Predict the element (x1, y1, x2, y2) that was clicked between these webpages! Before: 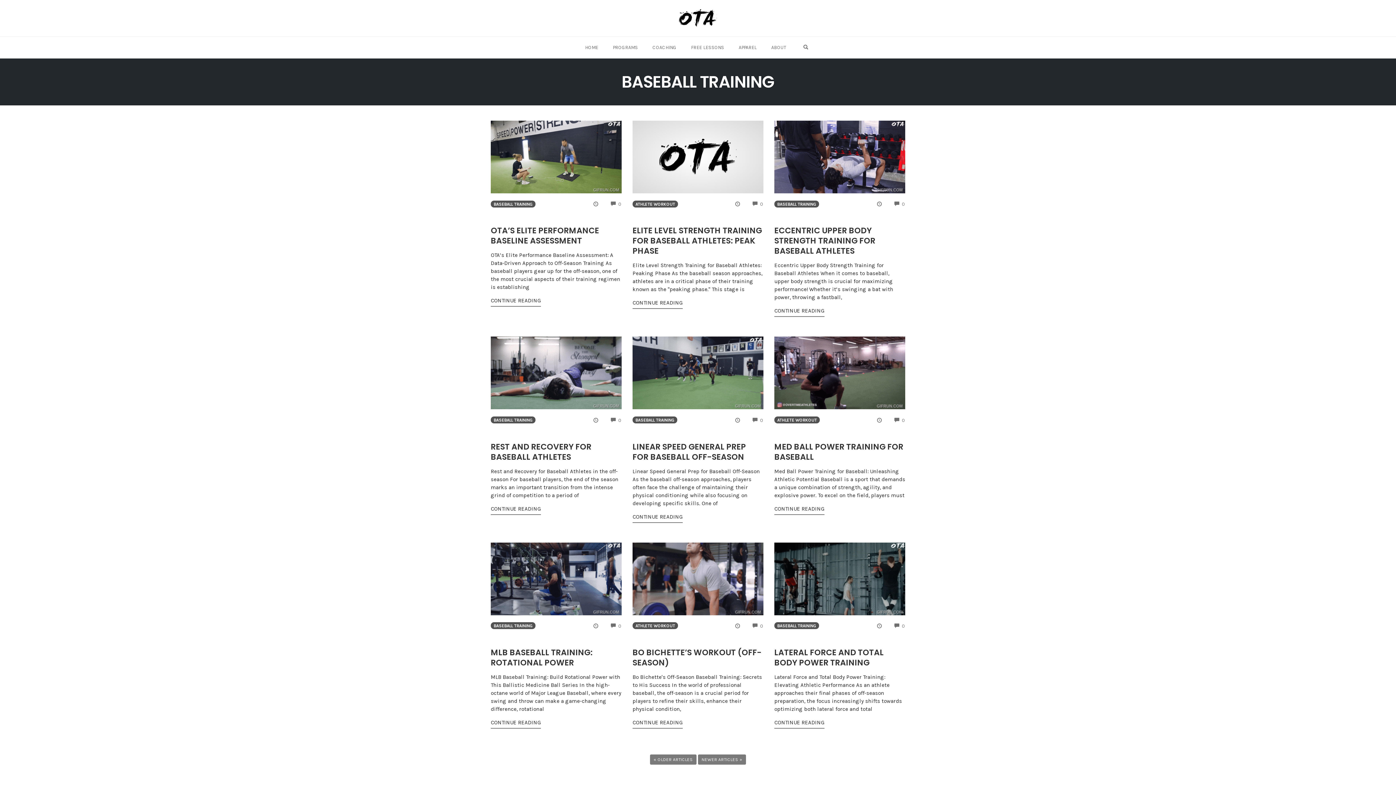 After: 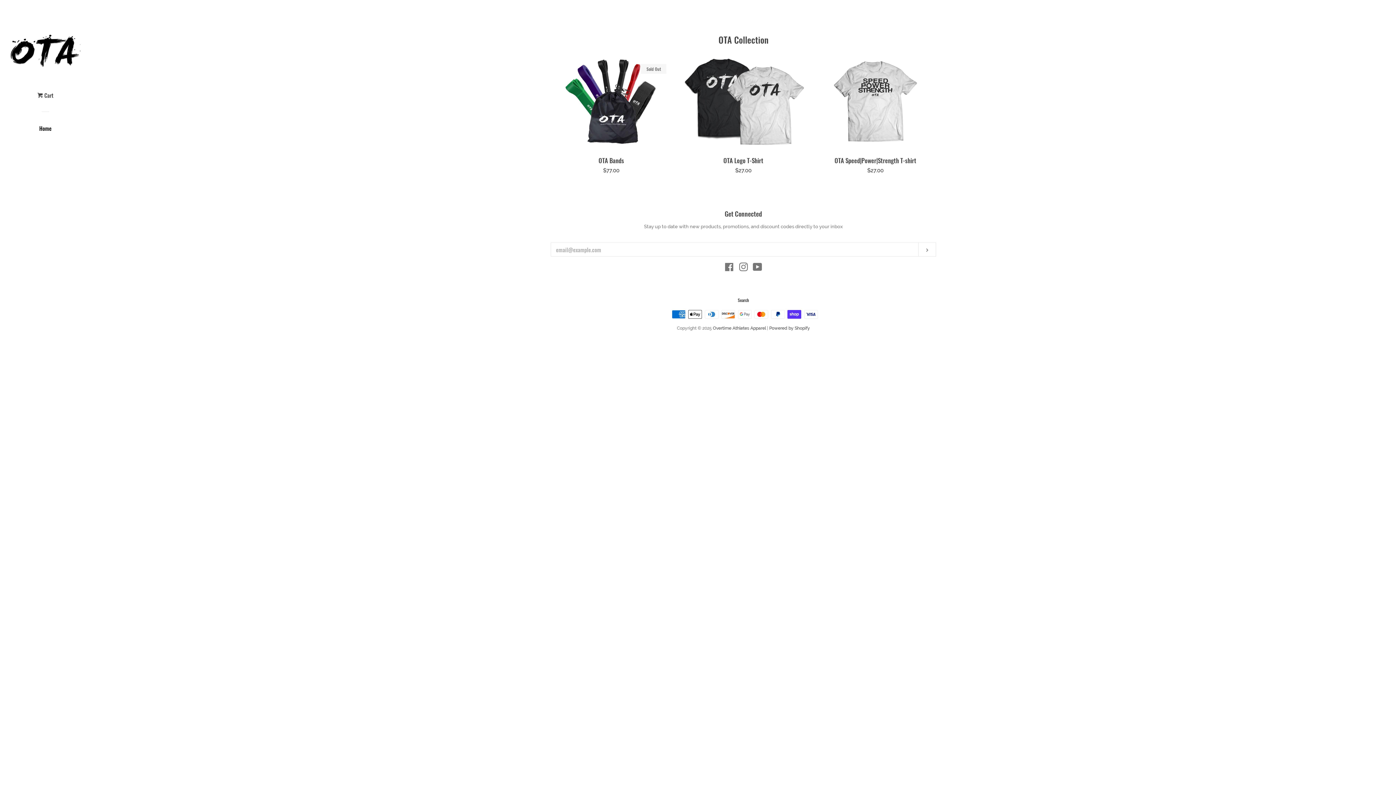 Action: bbox: (734, 42, 760, 52) label: APPAREL